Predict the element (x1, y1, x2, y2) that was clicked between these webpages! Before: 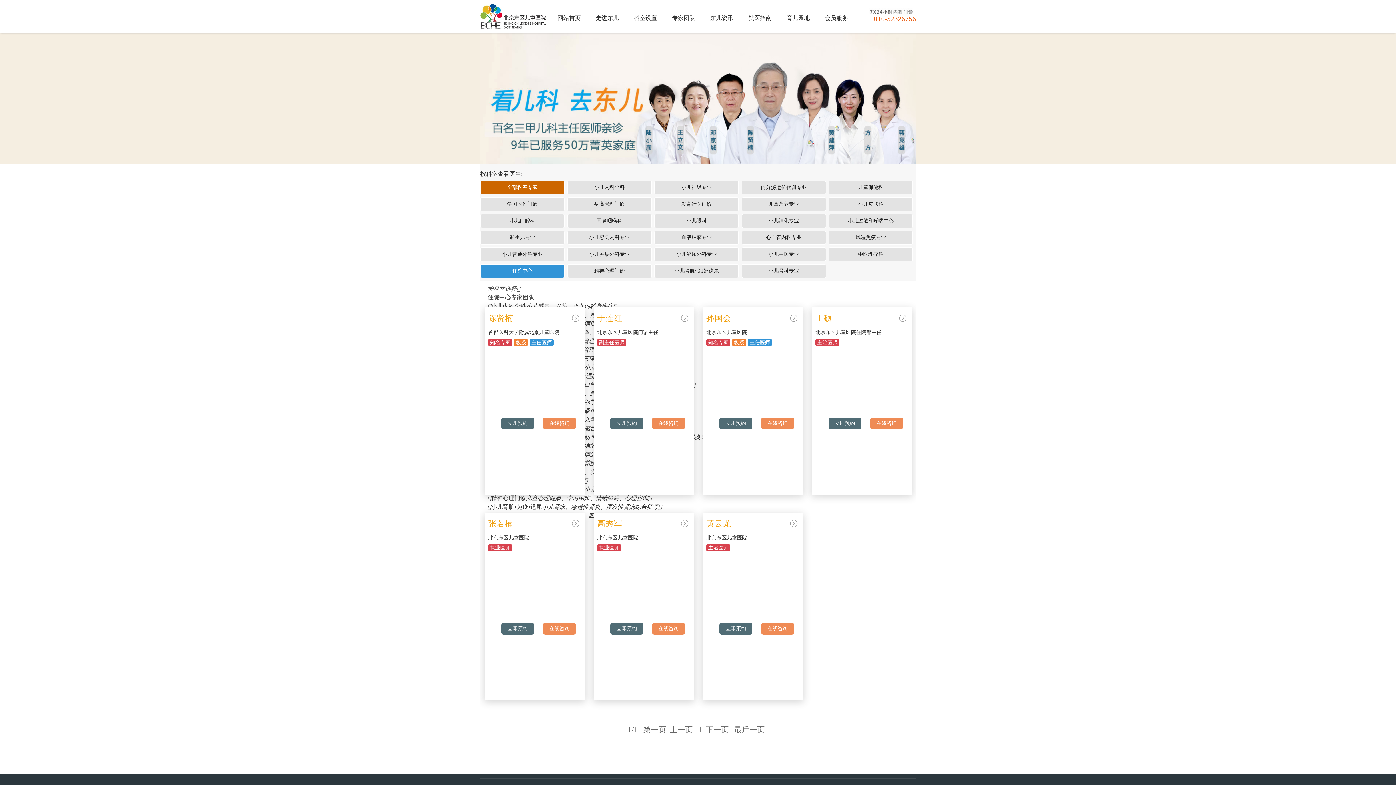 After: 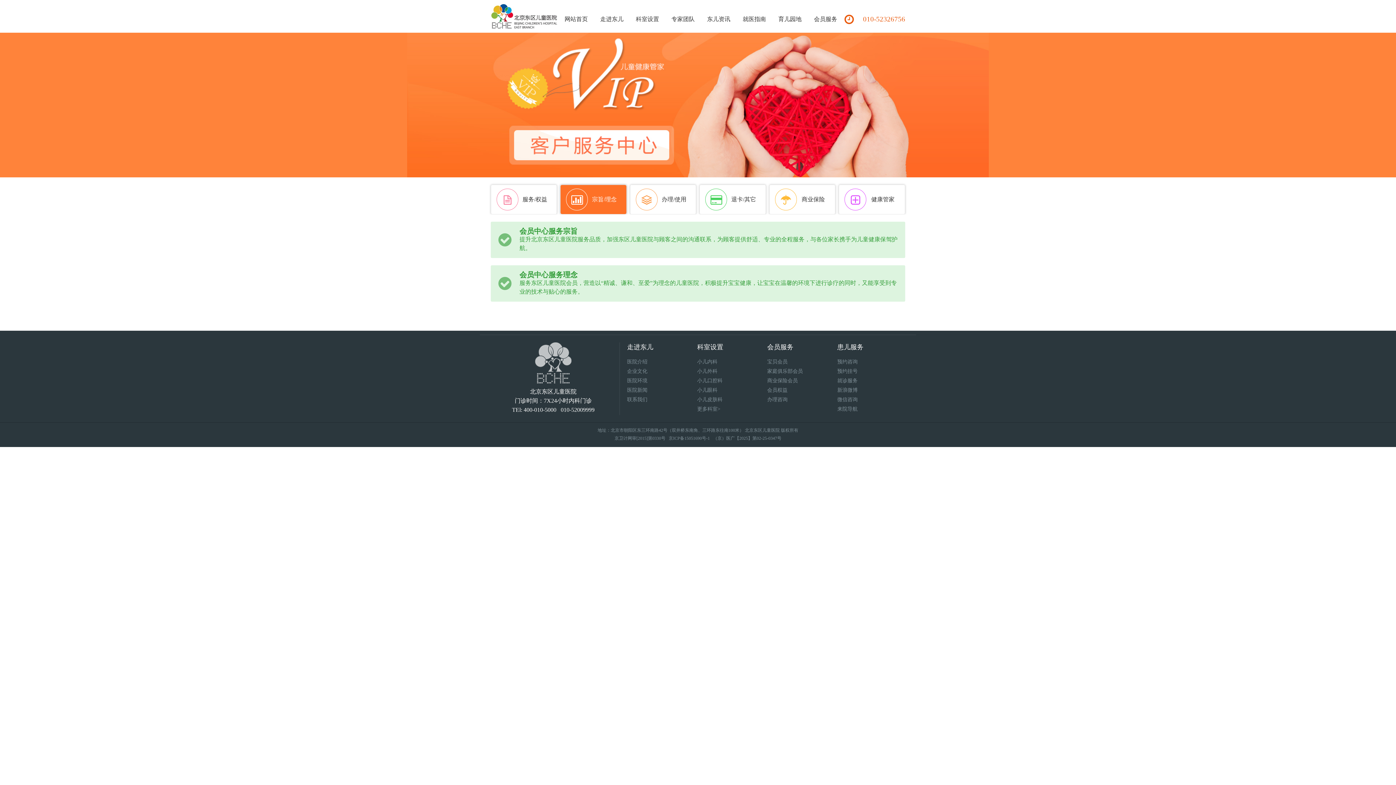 Action: label: 会员服务 bbox: (817, 3, 855, 32)